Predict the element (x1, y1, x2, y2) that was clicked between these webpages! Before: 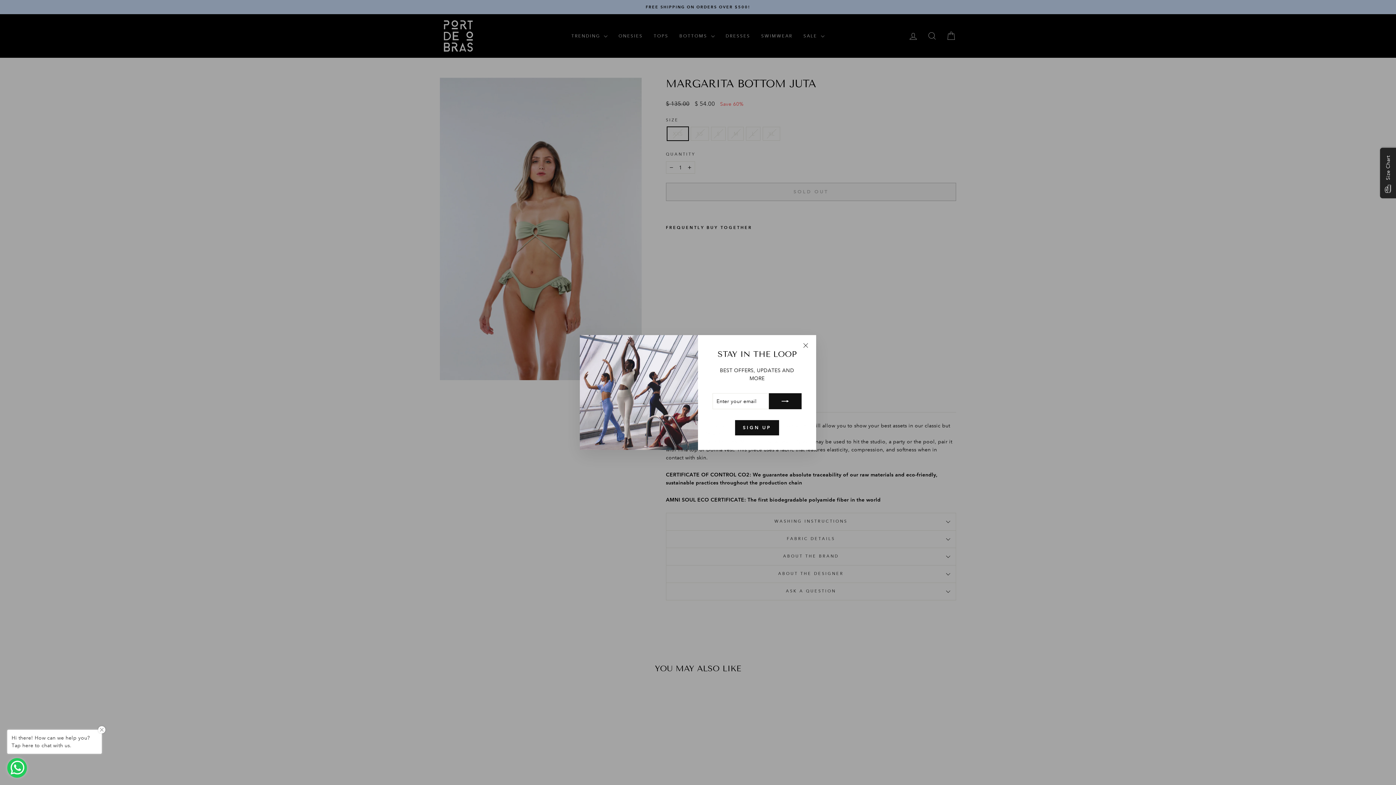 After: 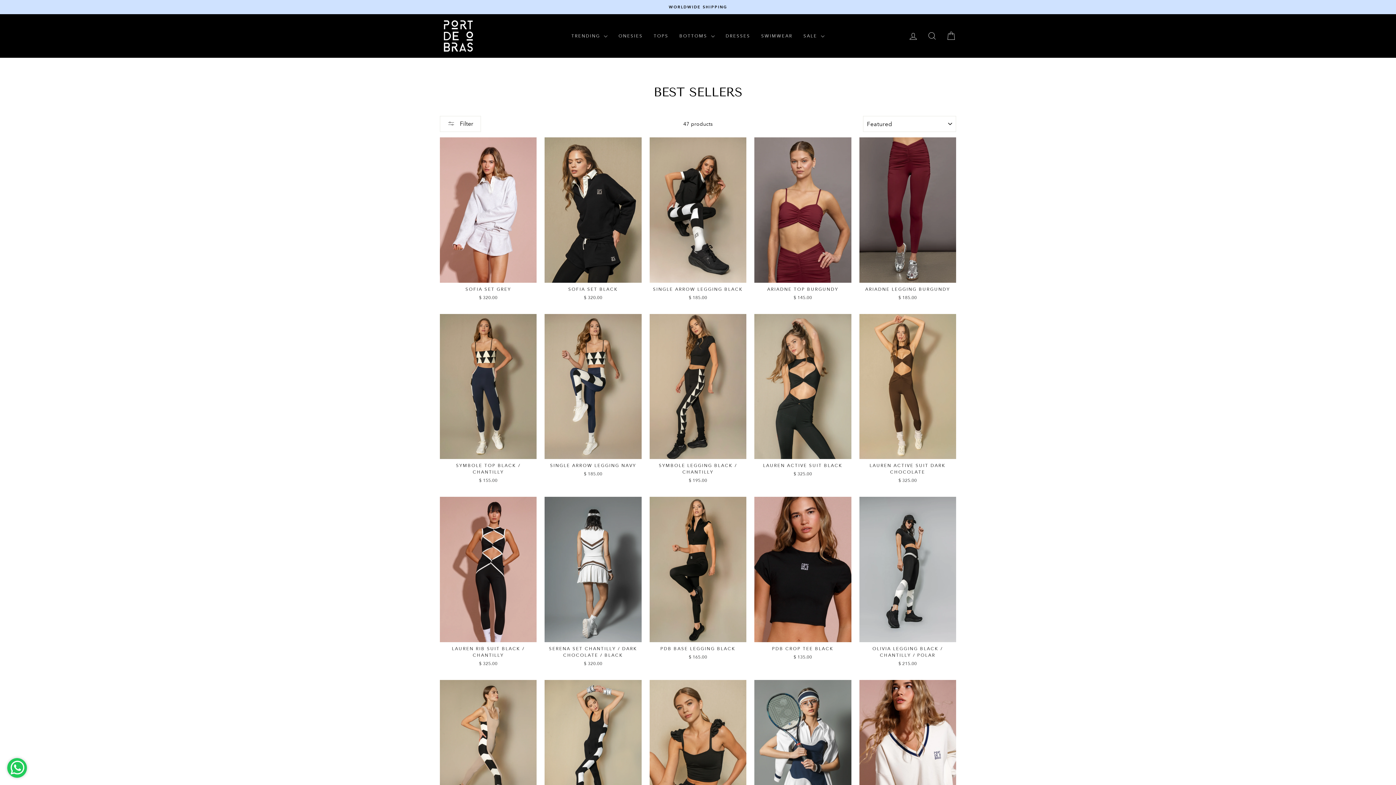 Action: label: SIGN UP bbox: (735, 420, 779, 435)